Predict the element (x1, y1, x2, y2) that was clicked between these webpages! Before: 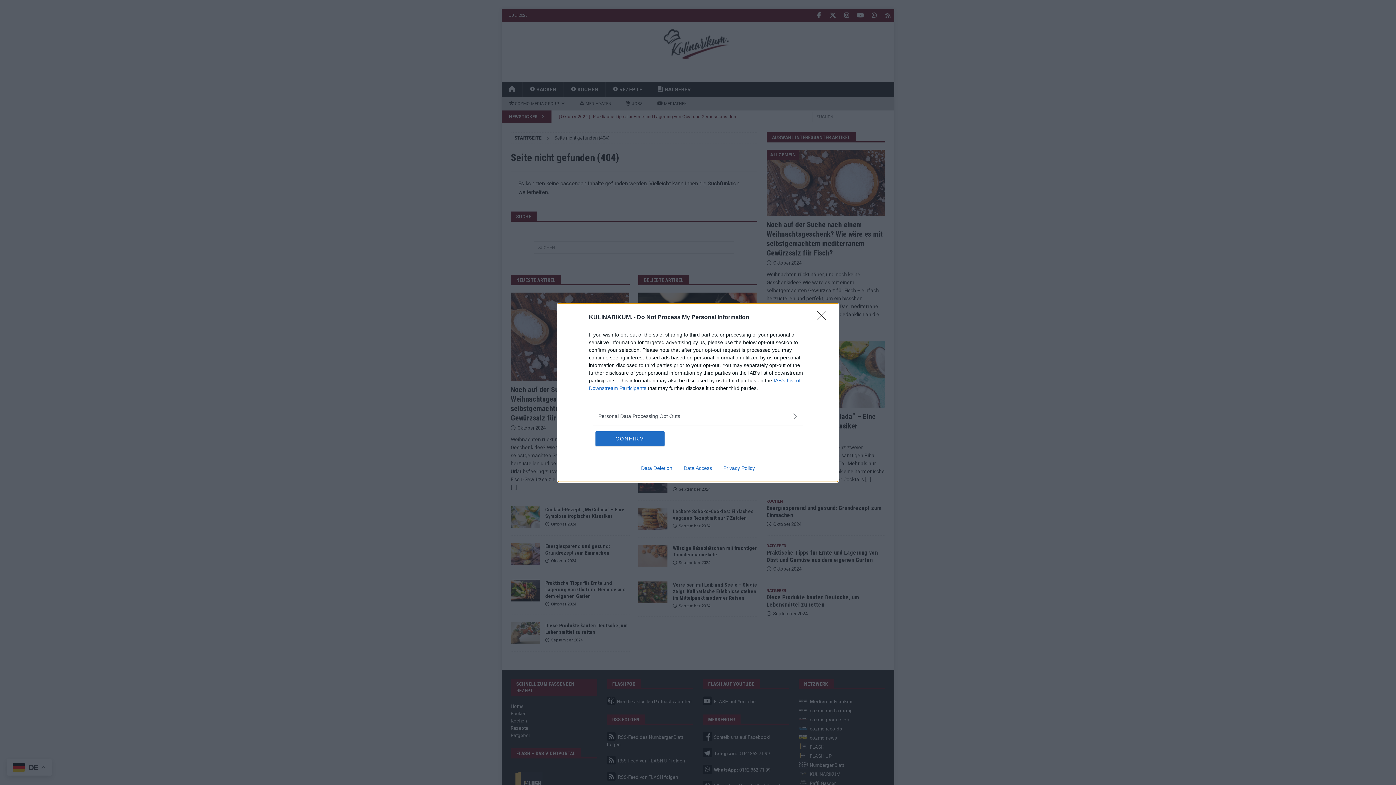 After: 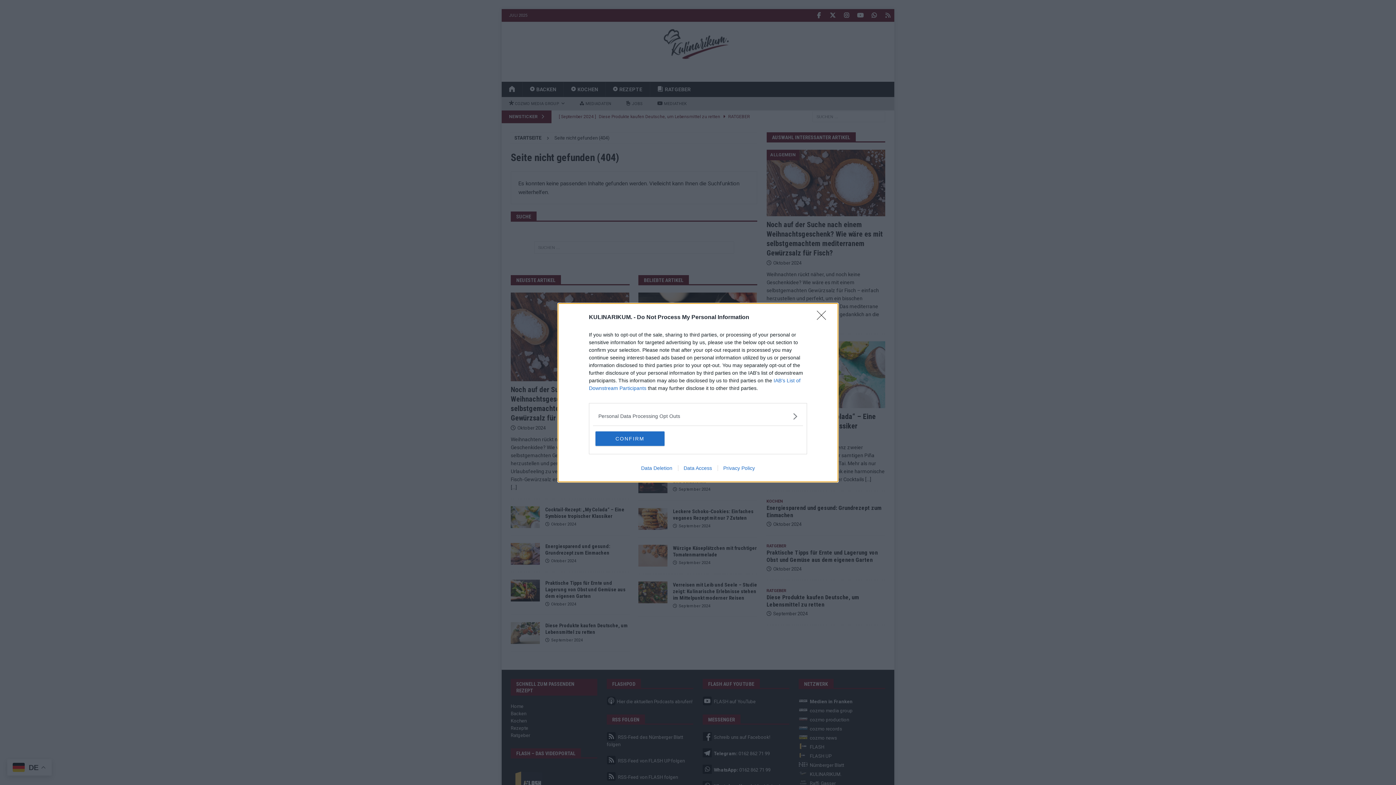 Action: label: Data Deletion bbox: (635, 465, 678, 471)